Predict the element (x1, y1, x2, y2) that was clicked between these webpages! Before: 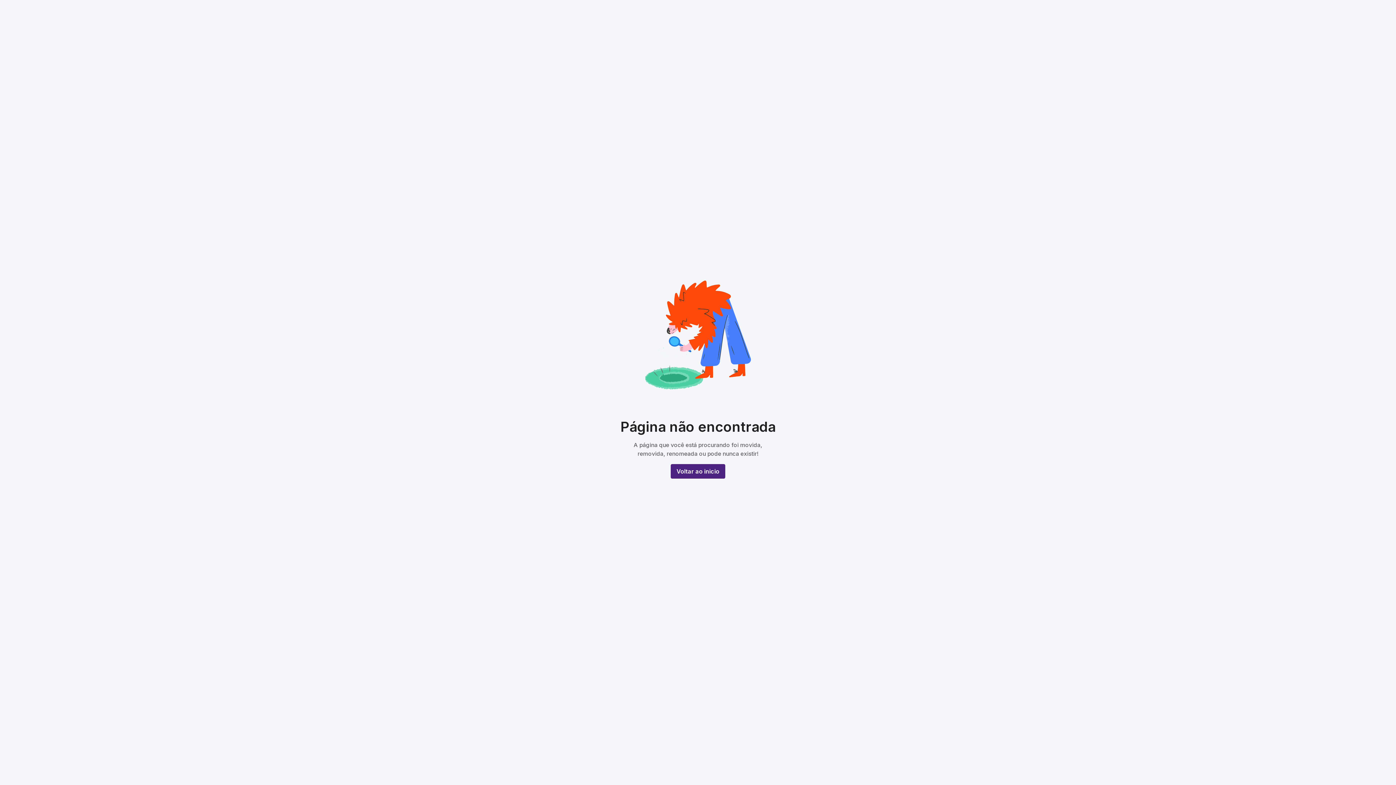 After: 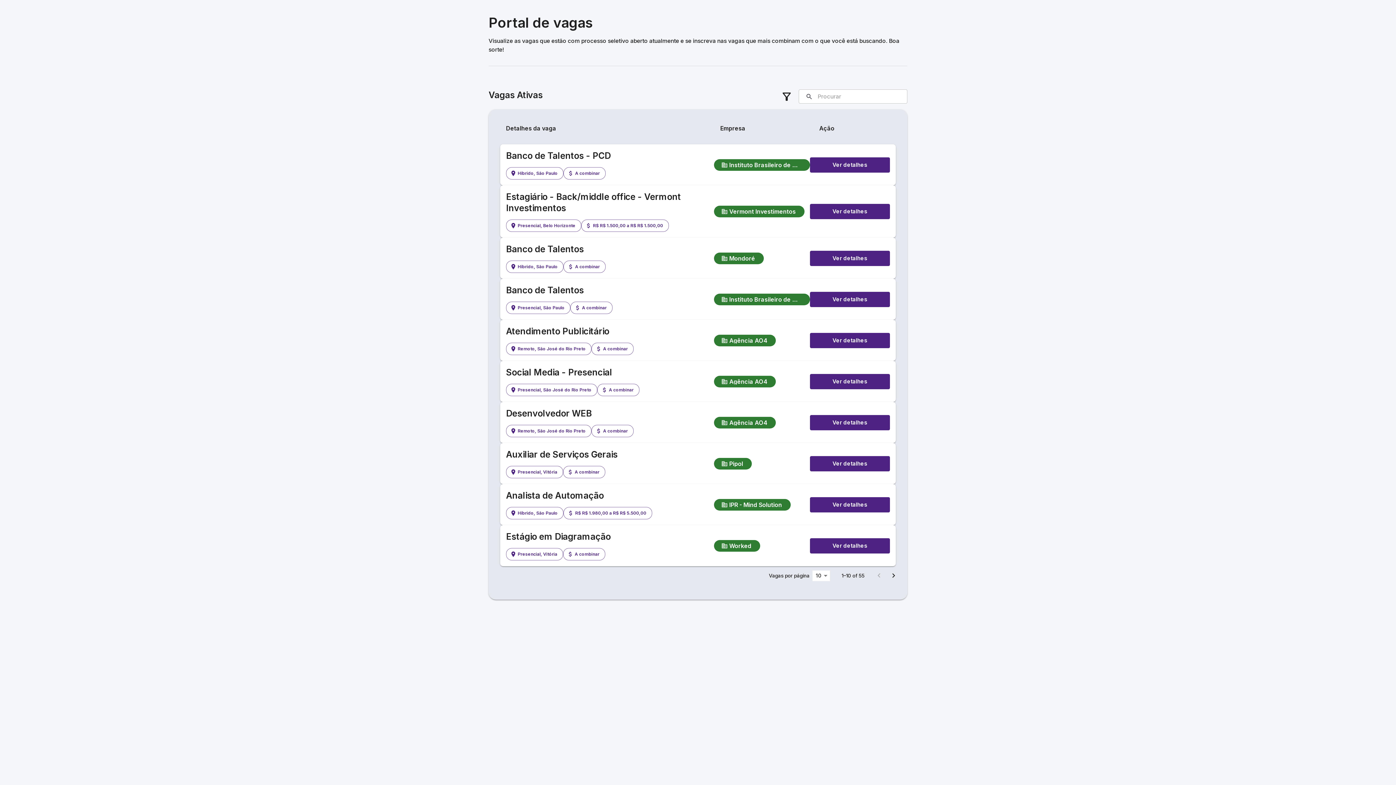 Action: label: Voltar ao inicio bbox: (670, 464, 725, 478)